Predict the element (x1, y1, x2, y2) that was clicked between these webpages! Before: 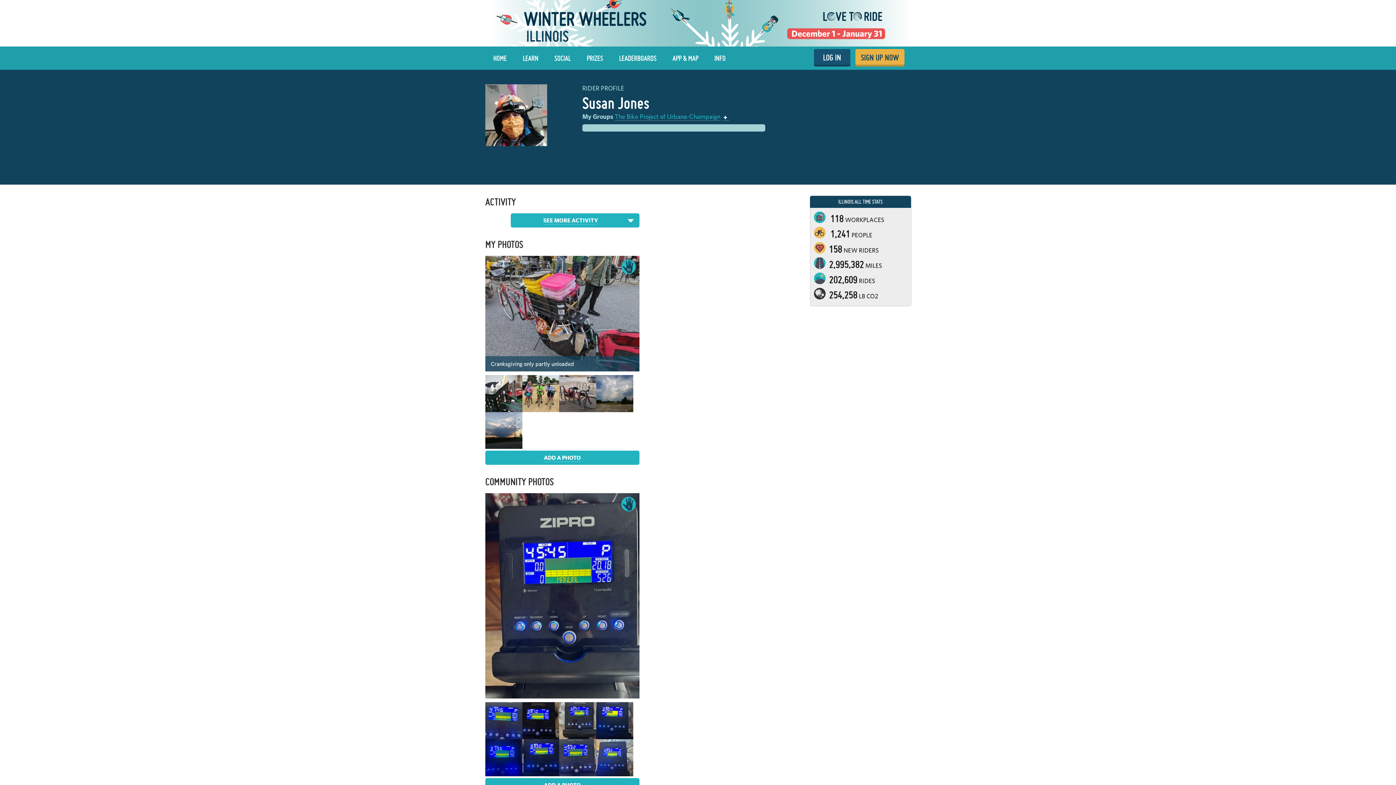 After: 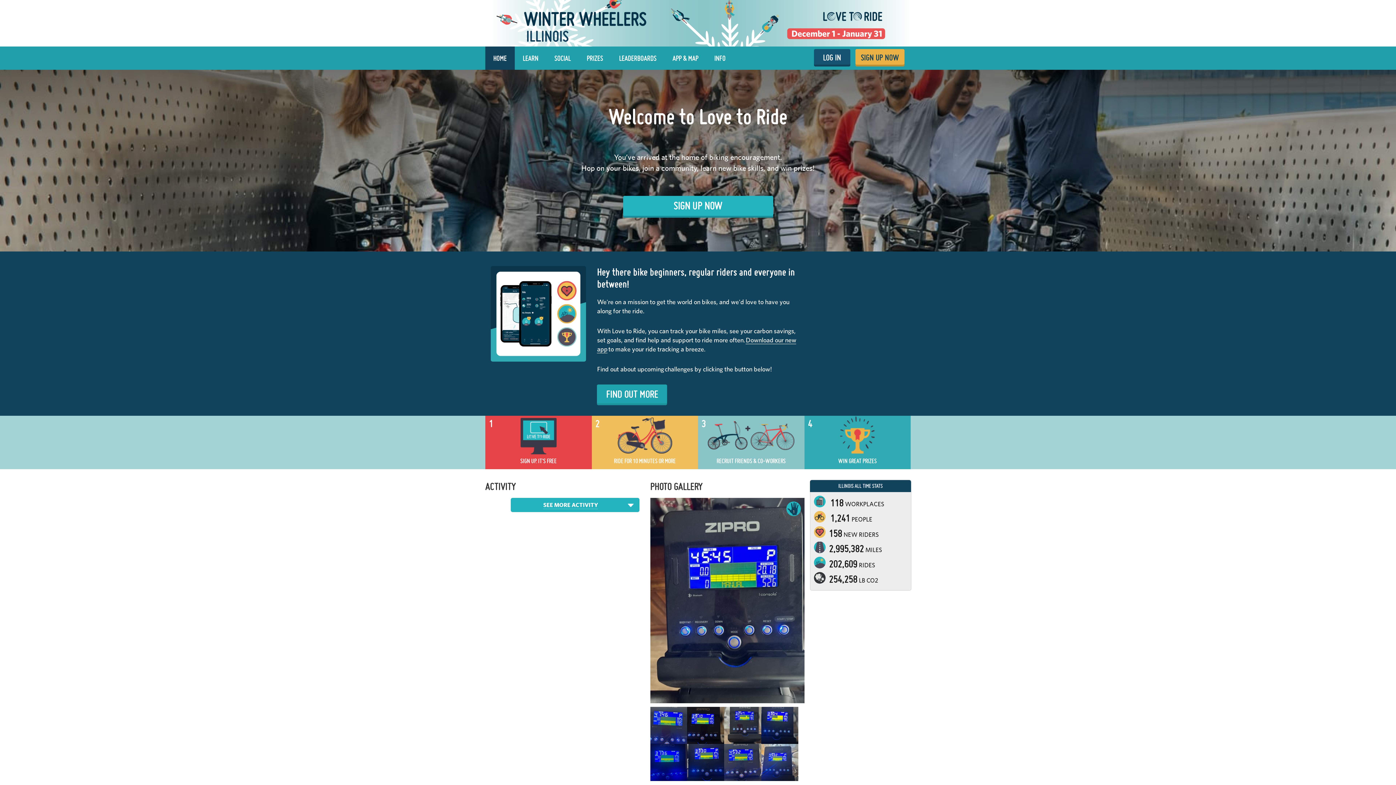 Action: label: HOME bbox: (488, 49, 512, 67)